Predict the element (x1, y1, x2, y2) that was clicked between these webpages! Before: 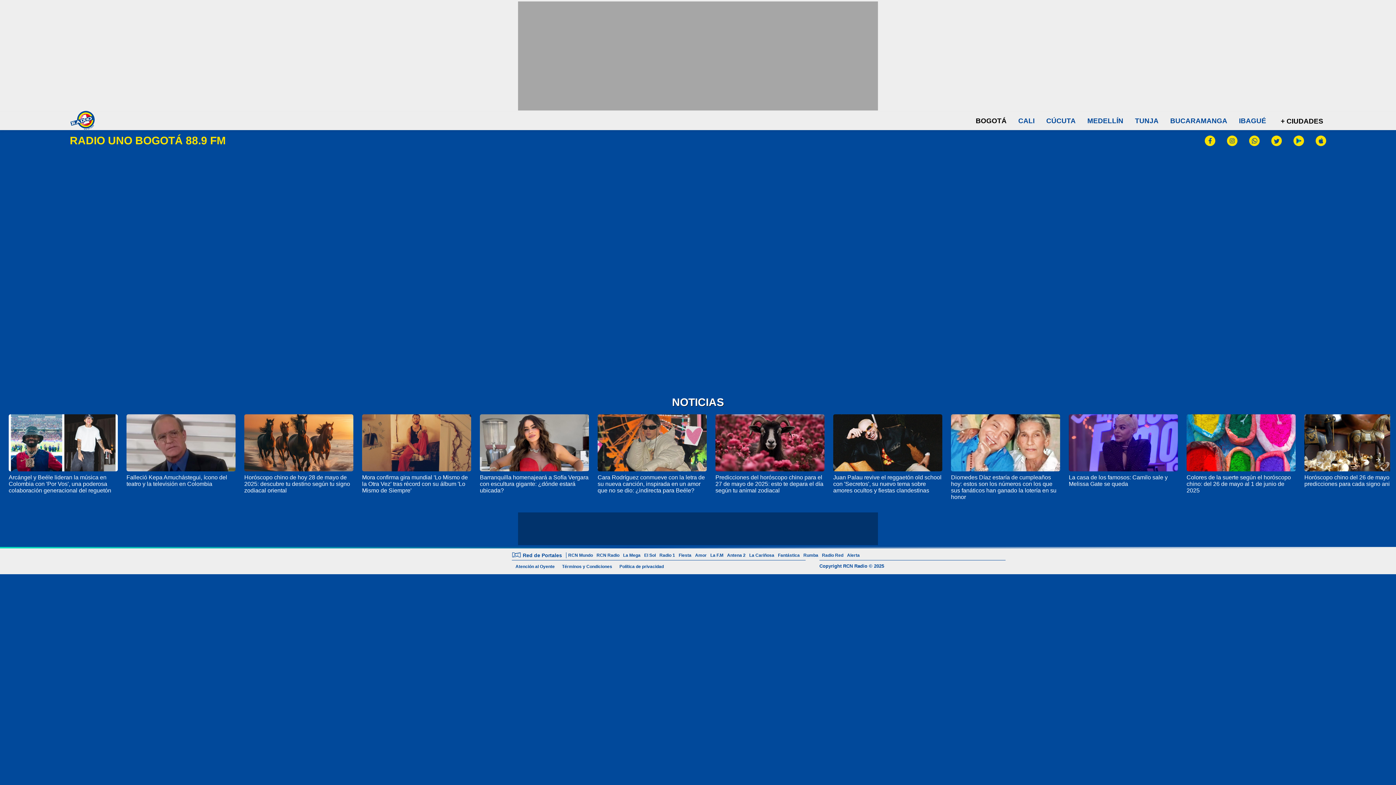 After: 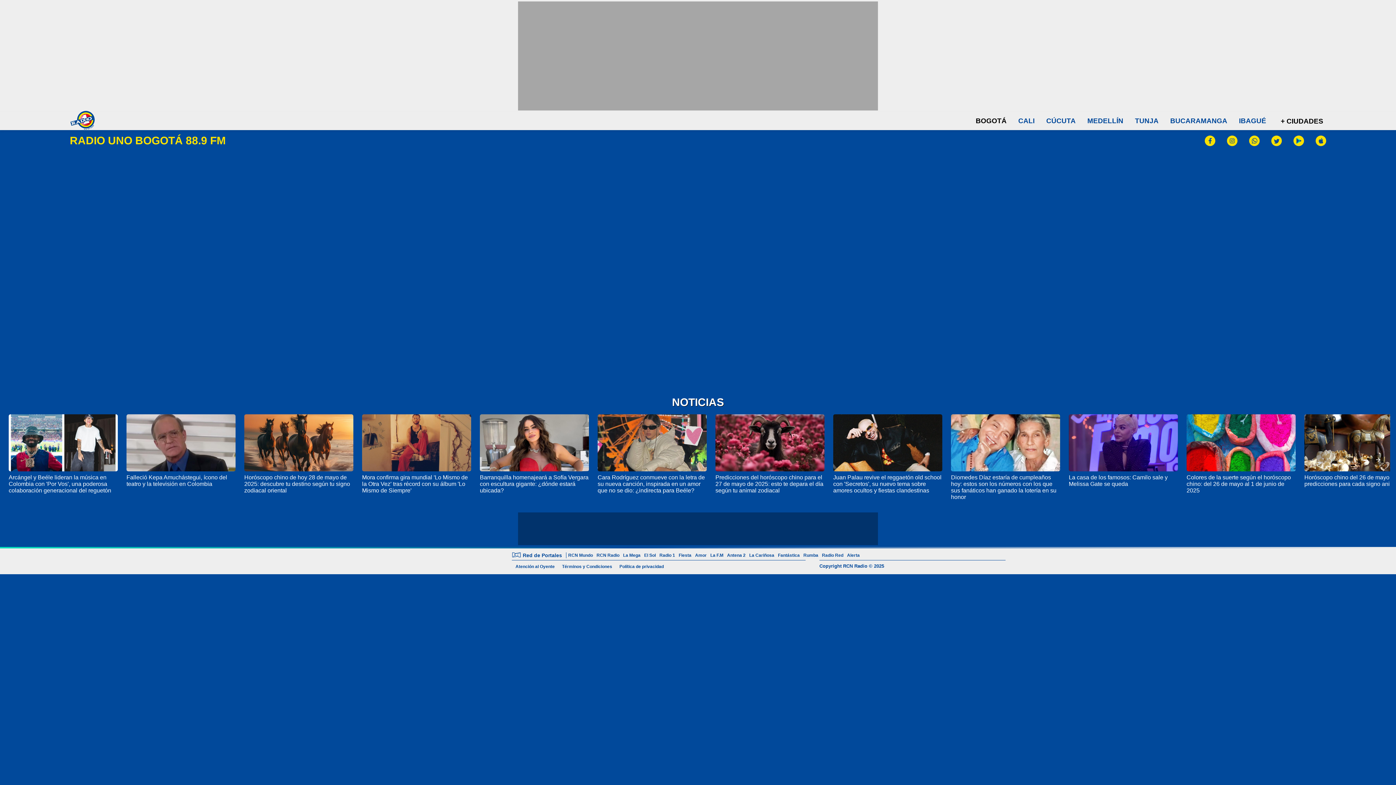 Action: label: Arcángel y Beéle lideran la música en Colombia con 'Por Vos', una poderosa colaboración generacional del reguetón bbox: (8, 474, 111, 493)